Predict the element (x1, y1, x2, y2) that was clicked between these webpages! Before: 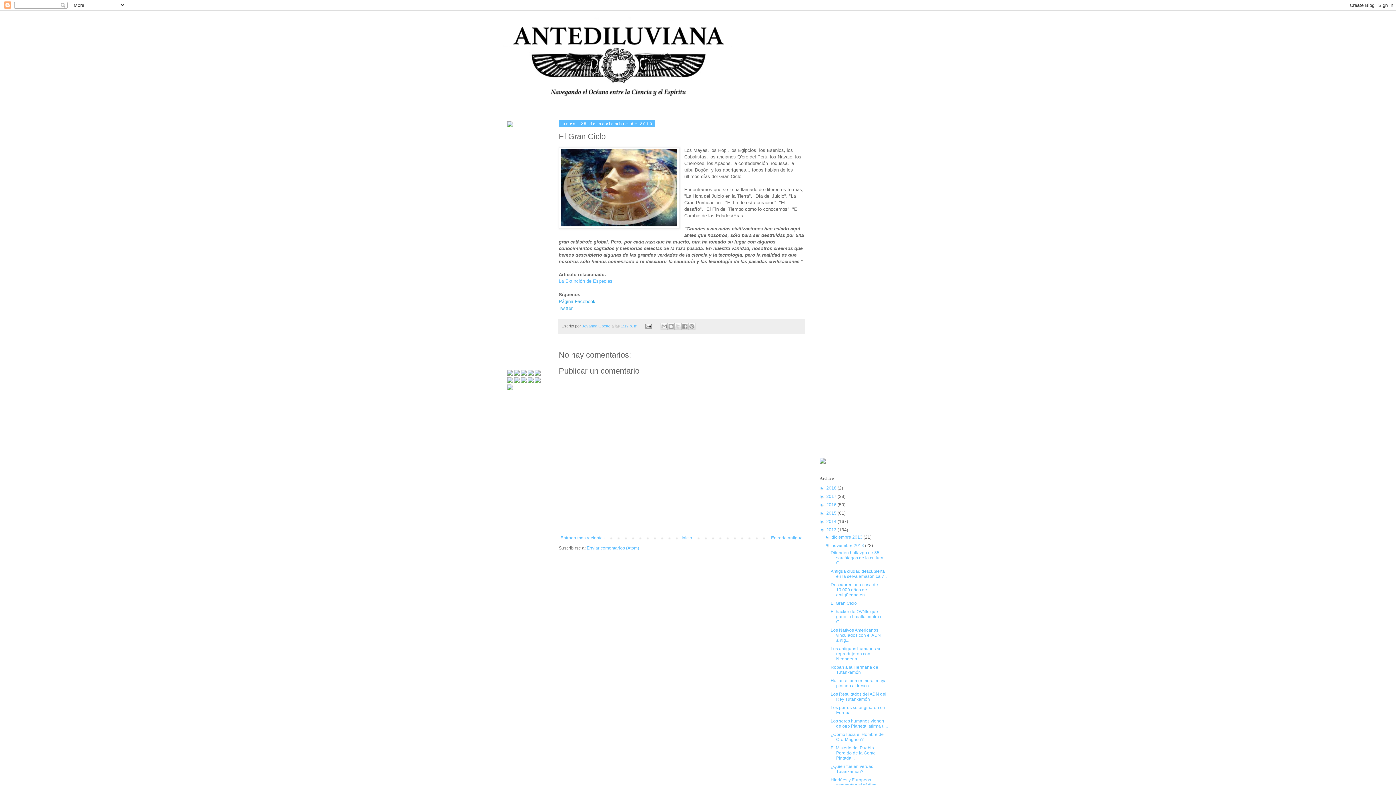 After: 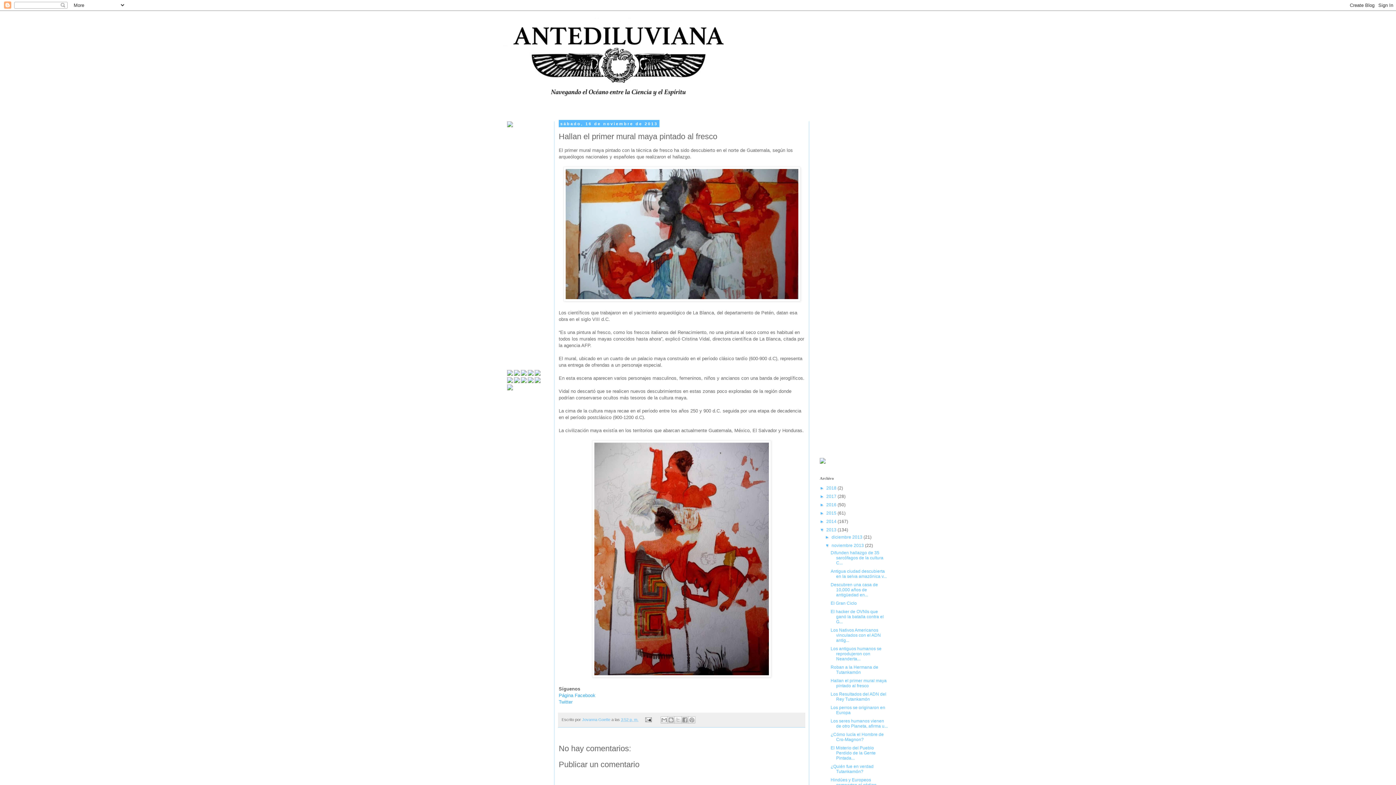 Action: label: Hallan el primer mural maya pintado al fresco bbox: (830, 678, 886, 688)